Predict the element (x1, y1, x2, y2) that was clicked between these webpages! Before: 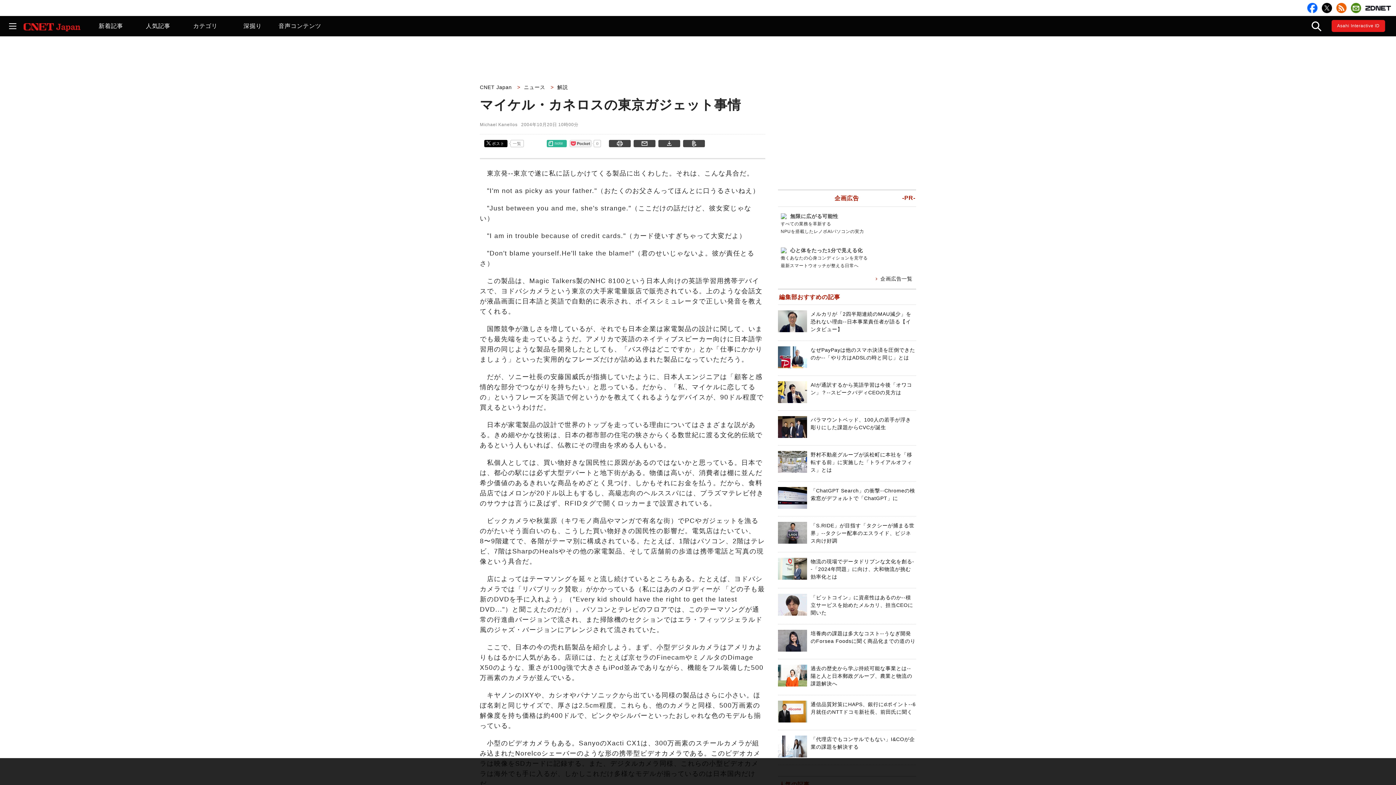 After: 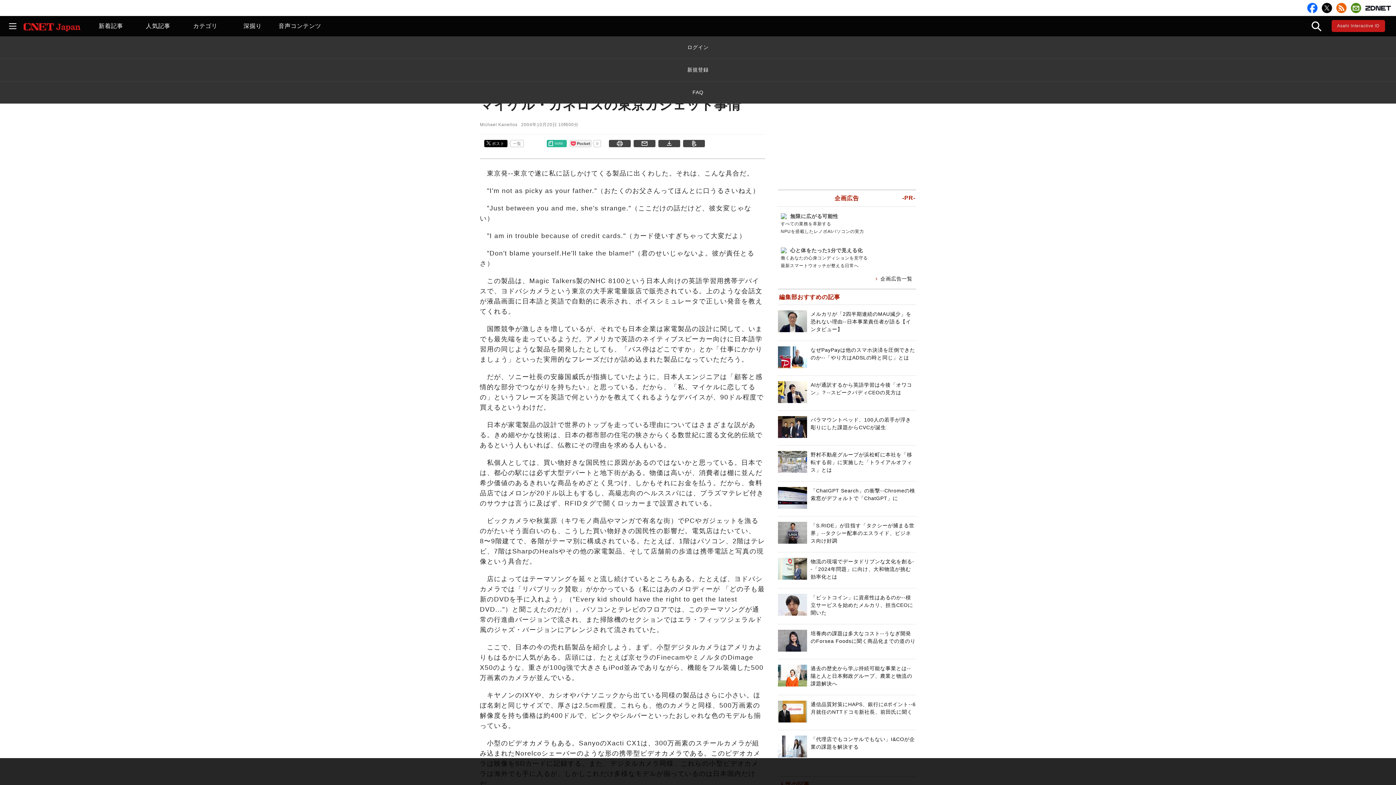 Action: label: Asahi Interactive ID bbox: (1337, 23, 1380, 28)